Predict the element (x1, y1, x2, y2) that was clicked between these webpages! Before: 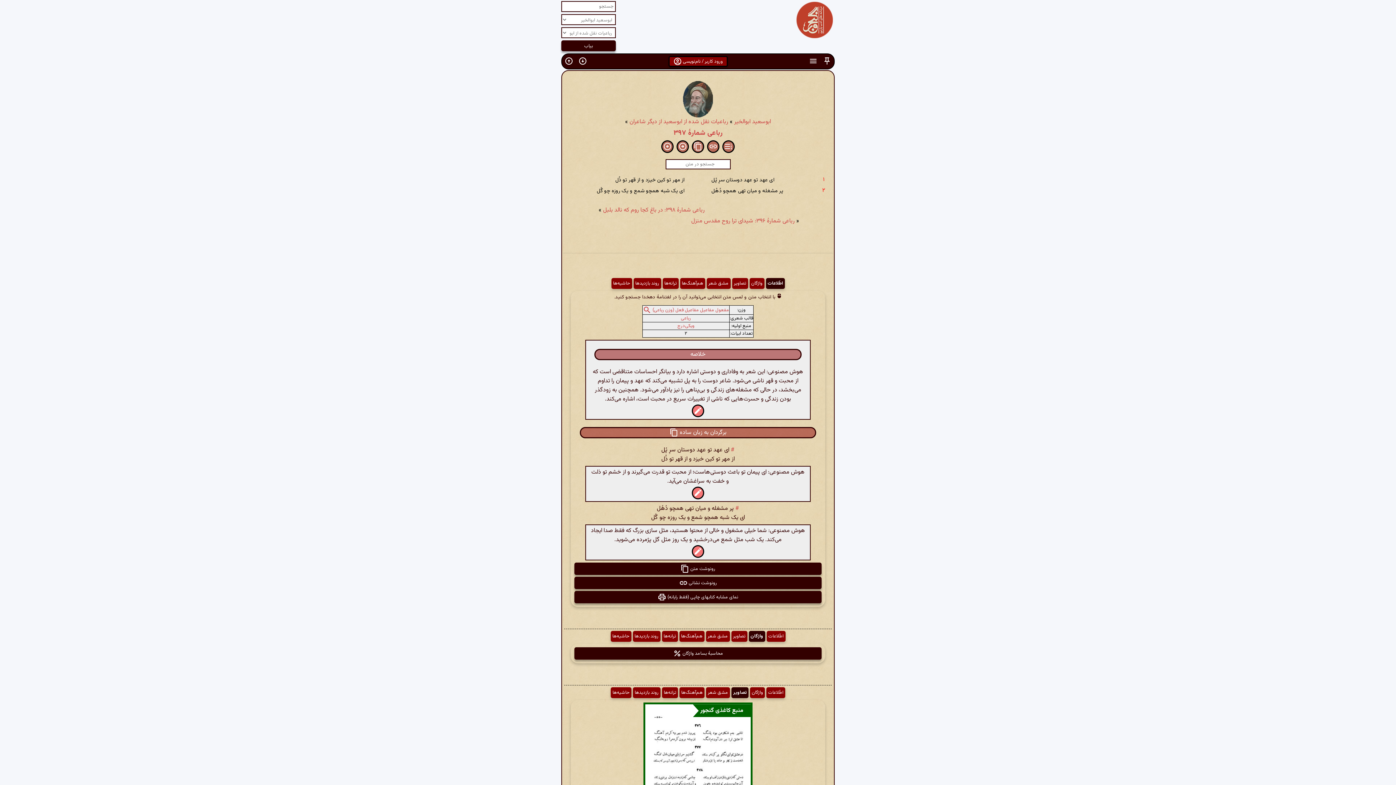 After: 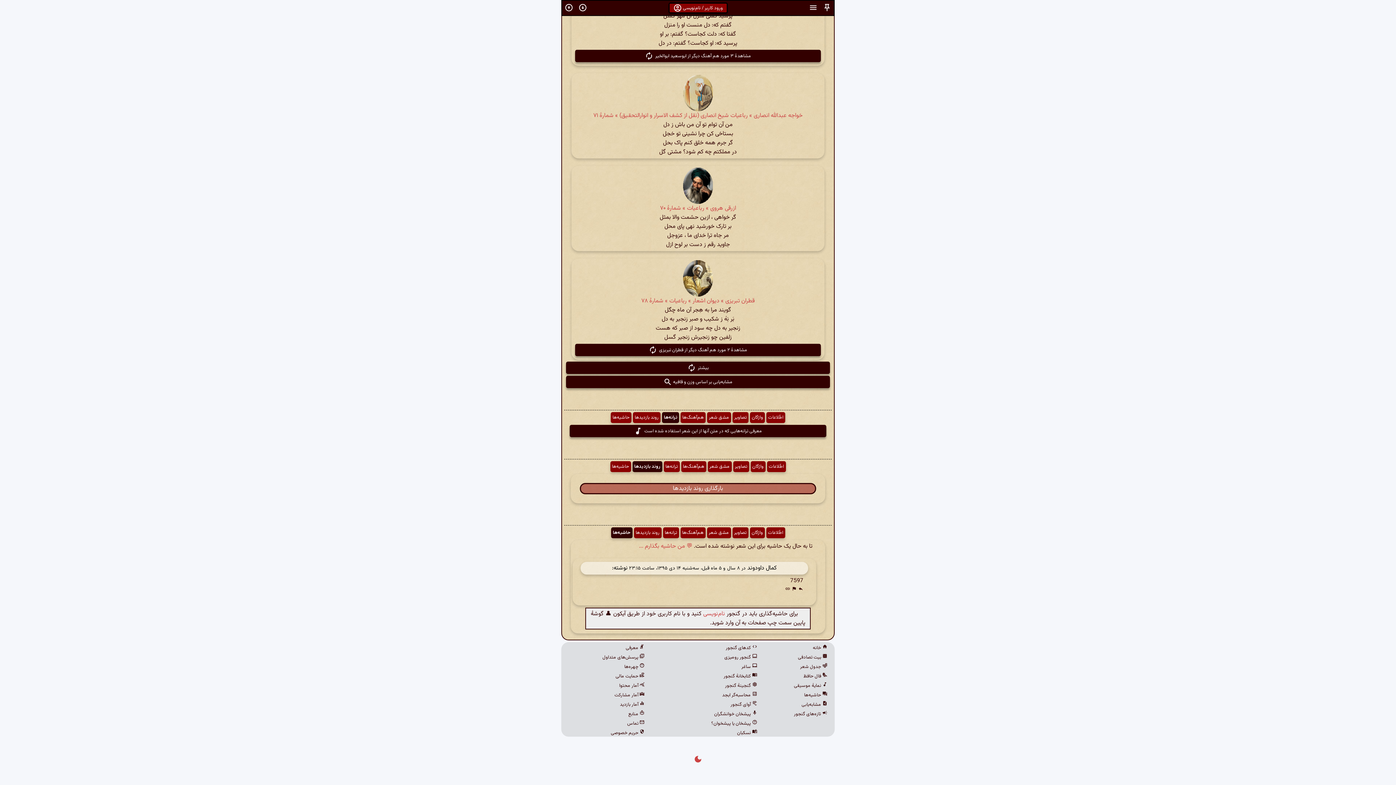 Action: bbox: (610, 631, 631, 642) label: حاشیه‌ها